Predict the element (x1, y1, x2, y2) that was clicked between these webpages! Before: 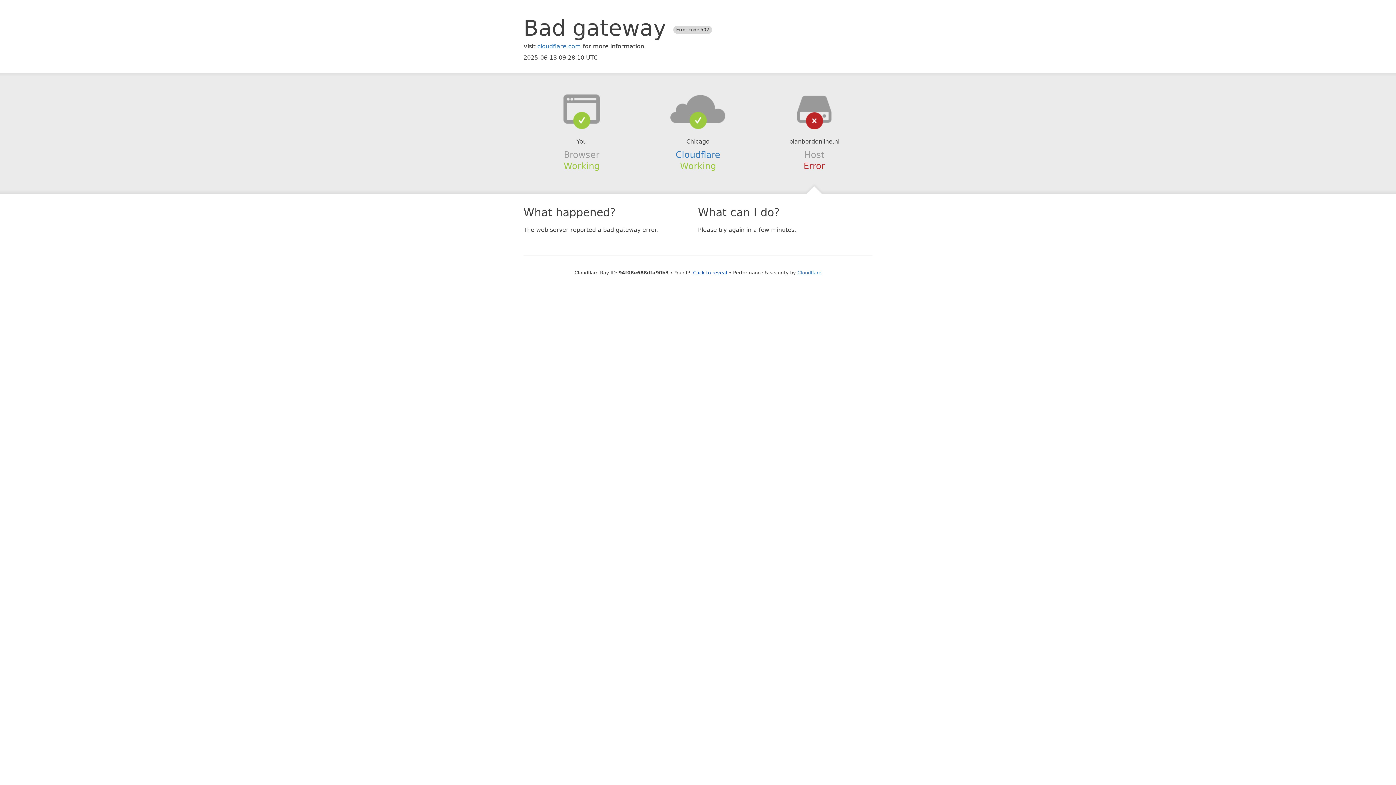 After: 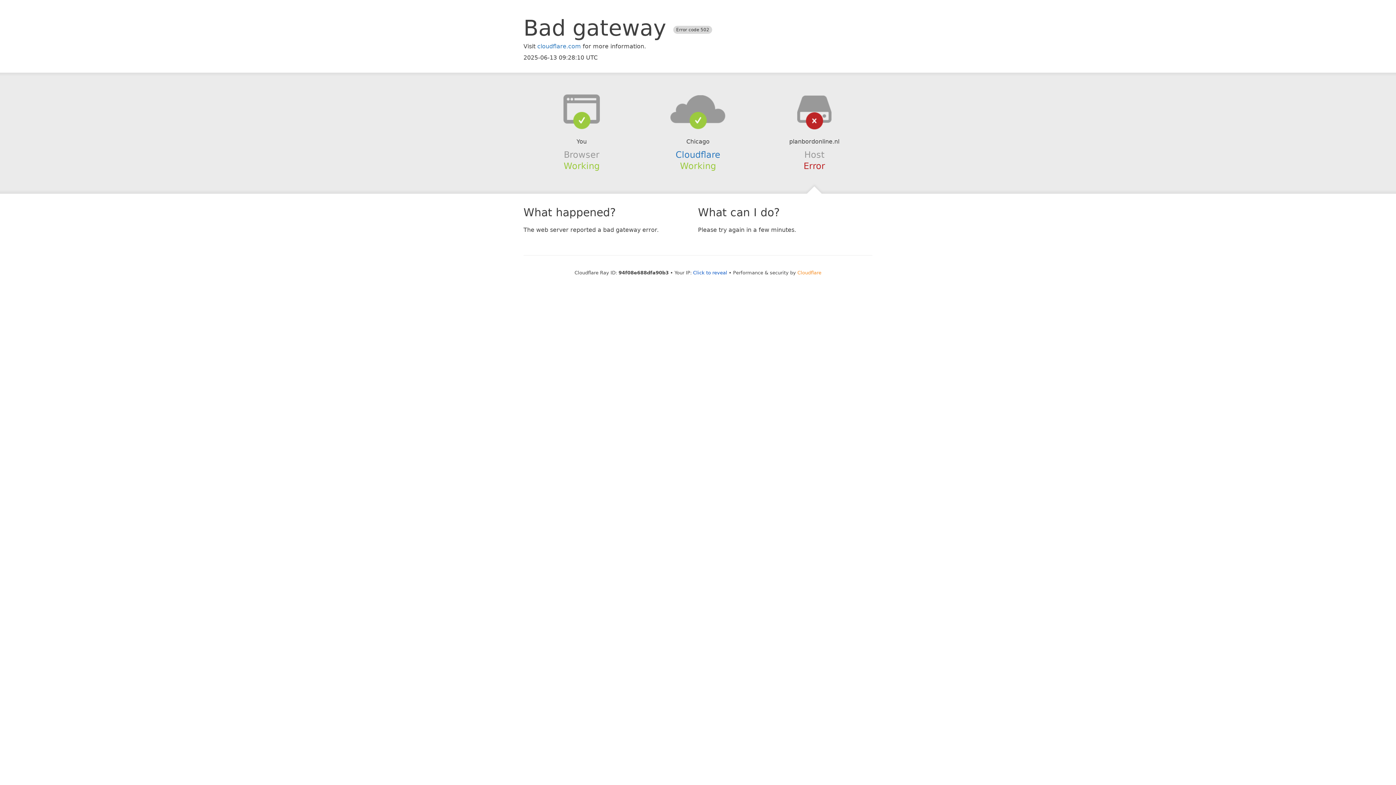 Action: label: Cloudflare bbox: (797, 270, 821, 275)